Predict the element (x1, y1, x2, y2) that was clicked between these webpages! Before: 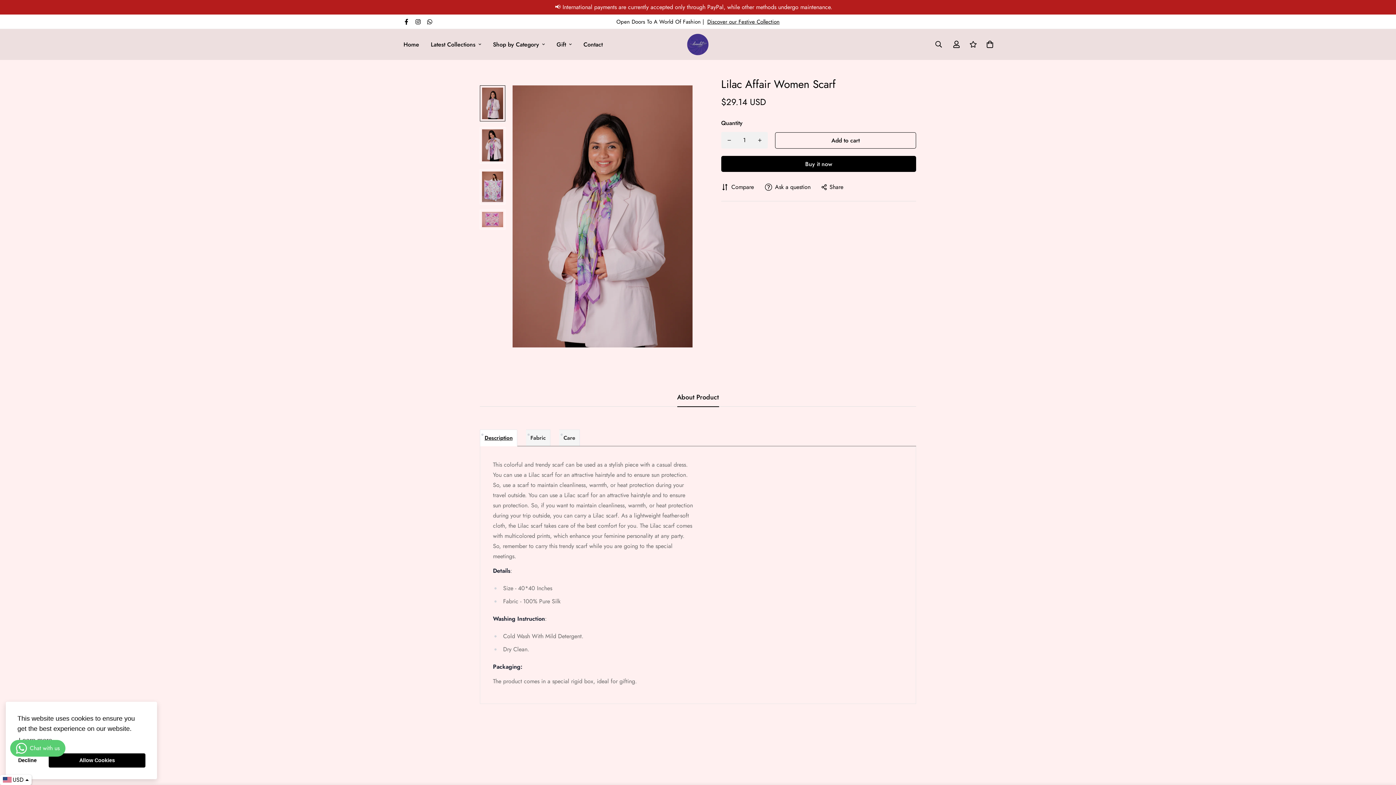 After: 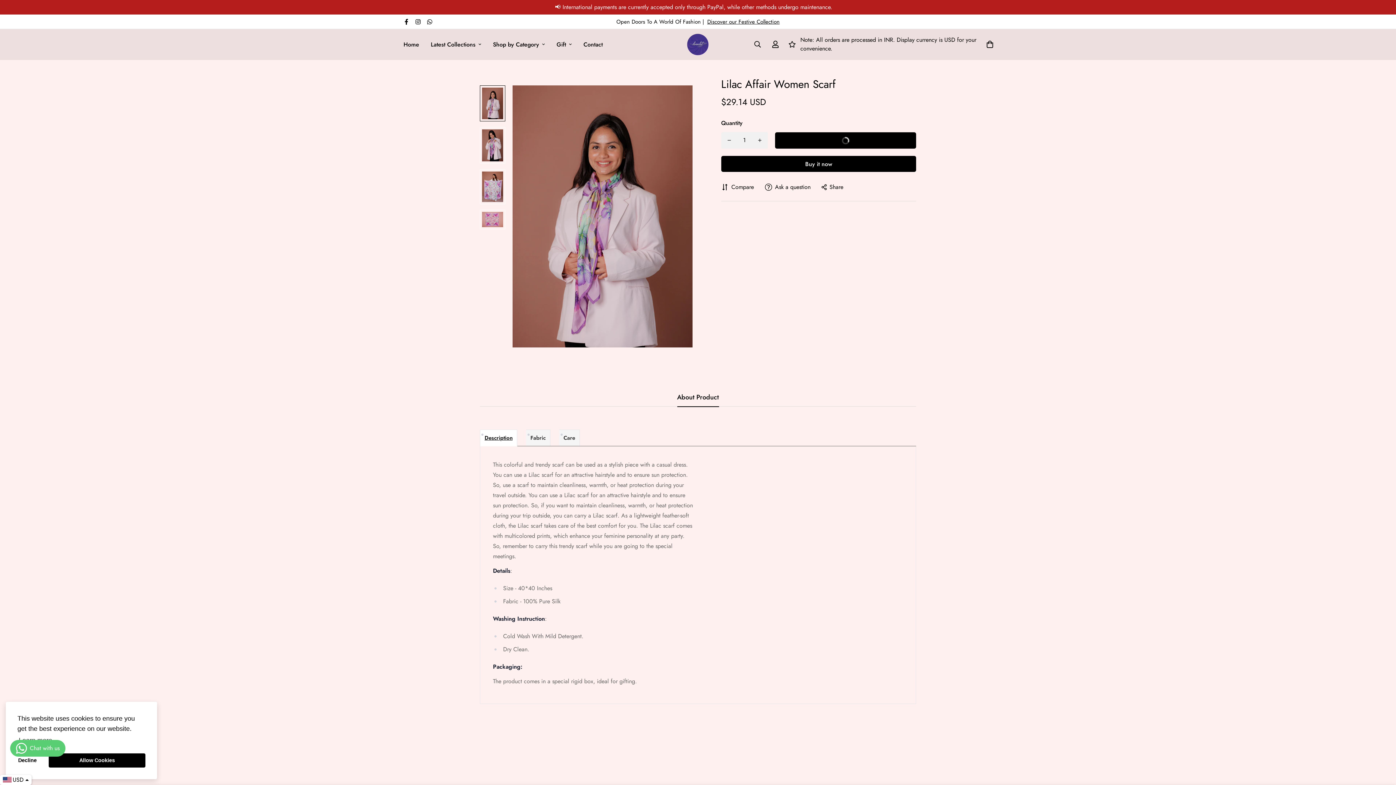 Action: label: Add to cart bbox: (775, 132, 916, 148)